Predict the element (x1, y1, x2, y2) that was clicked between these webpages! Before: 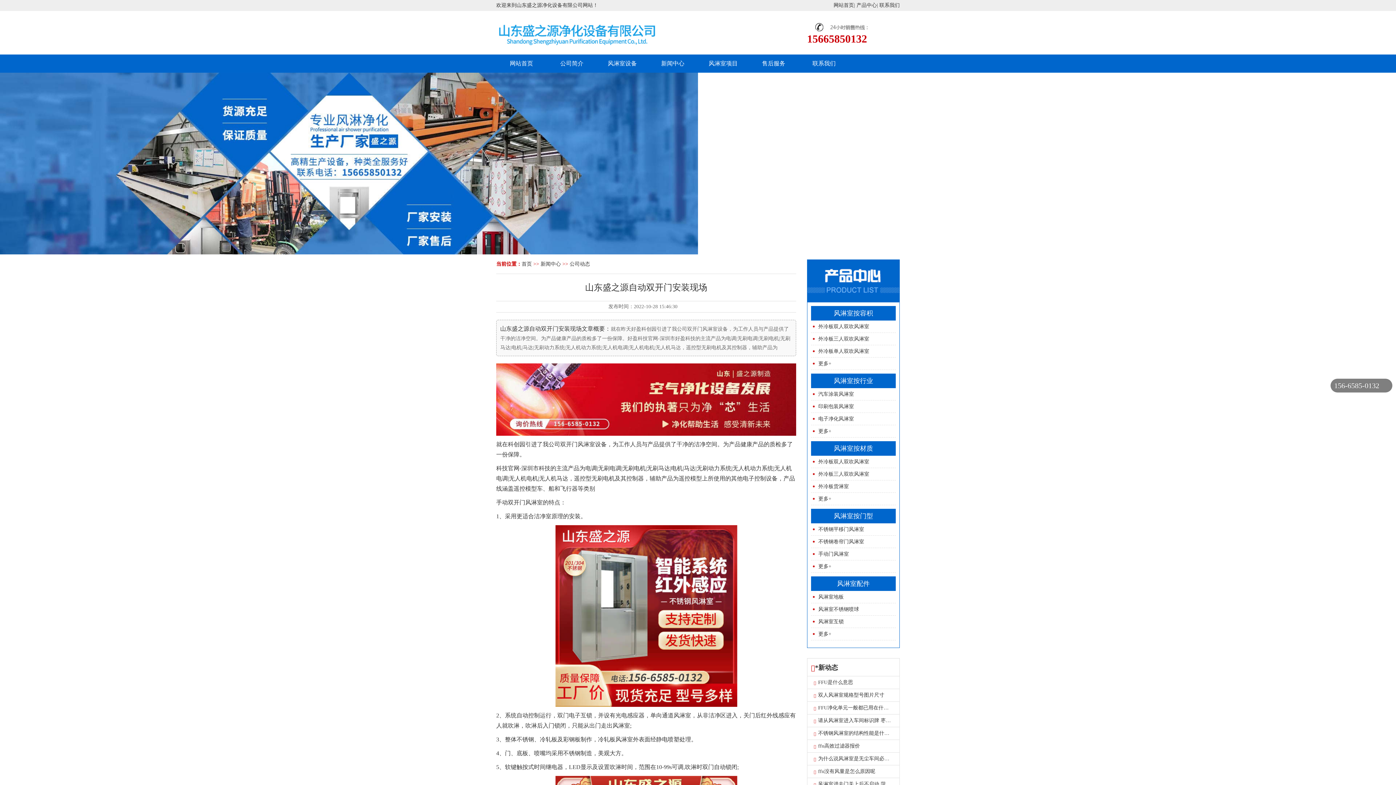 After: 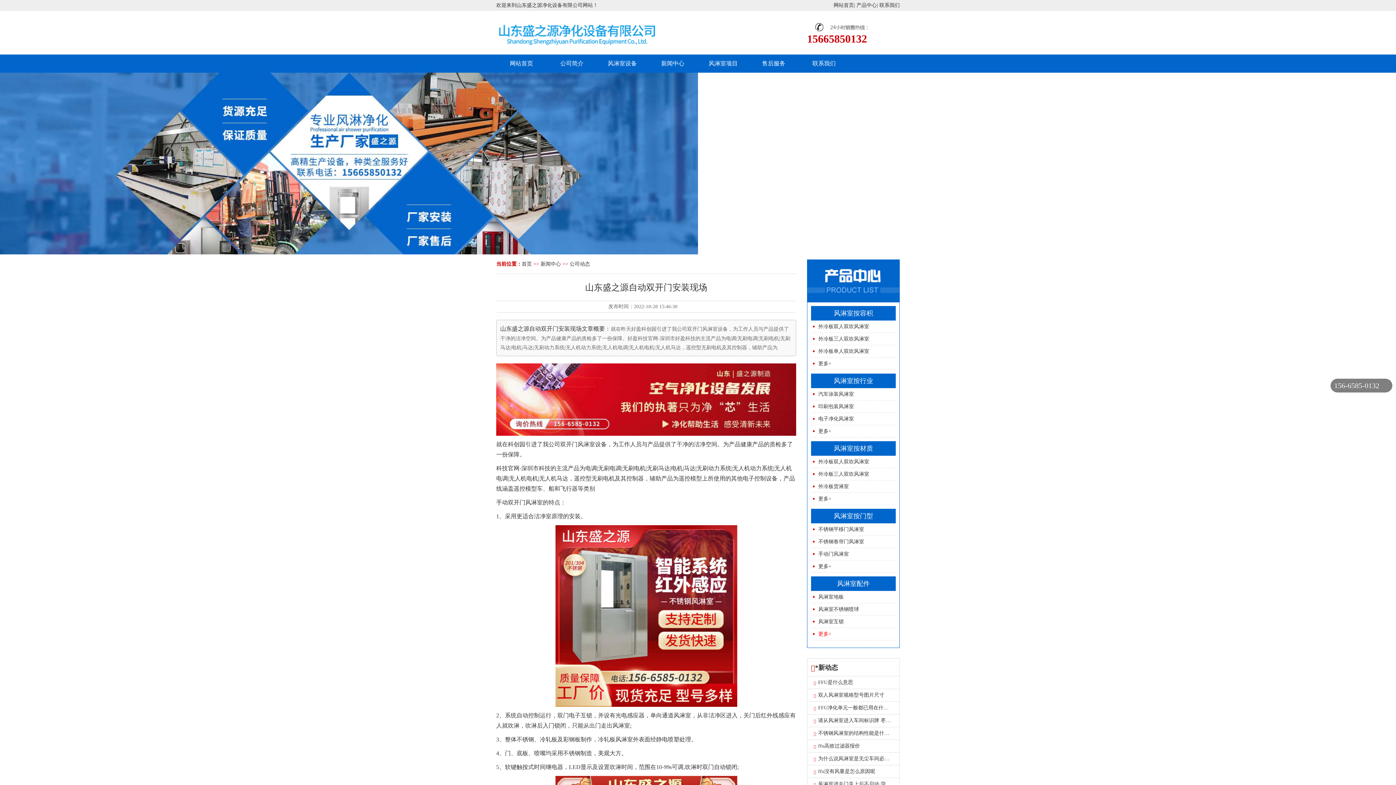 Action: bbox: (811, 628, 896, 640) label: 更多+